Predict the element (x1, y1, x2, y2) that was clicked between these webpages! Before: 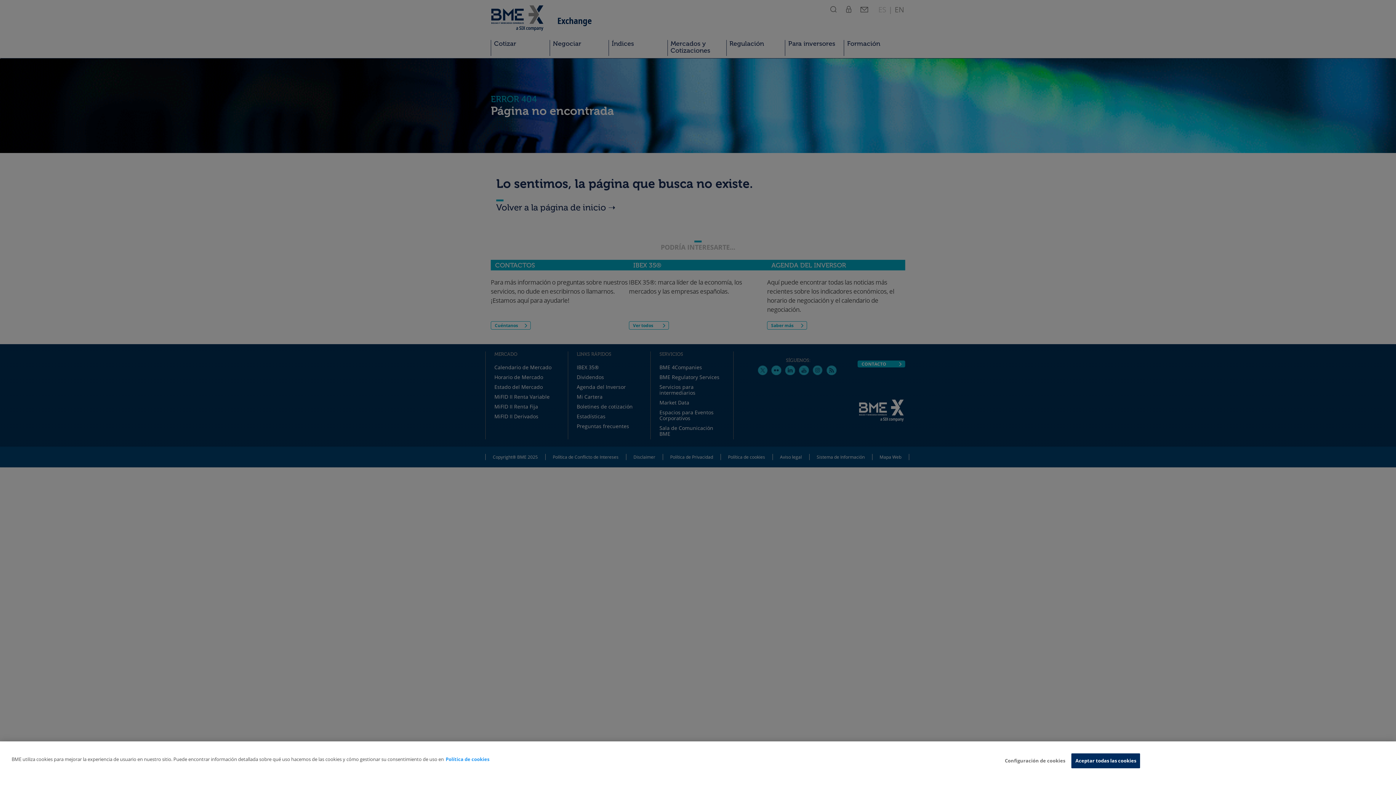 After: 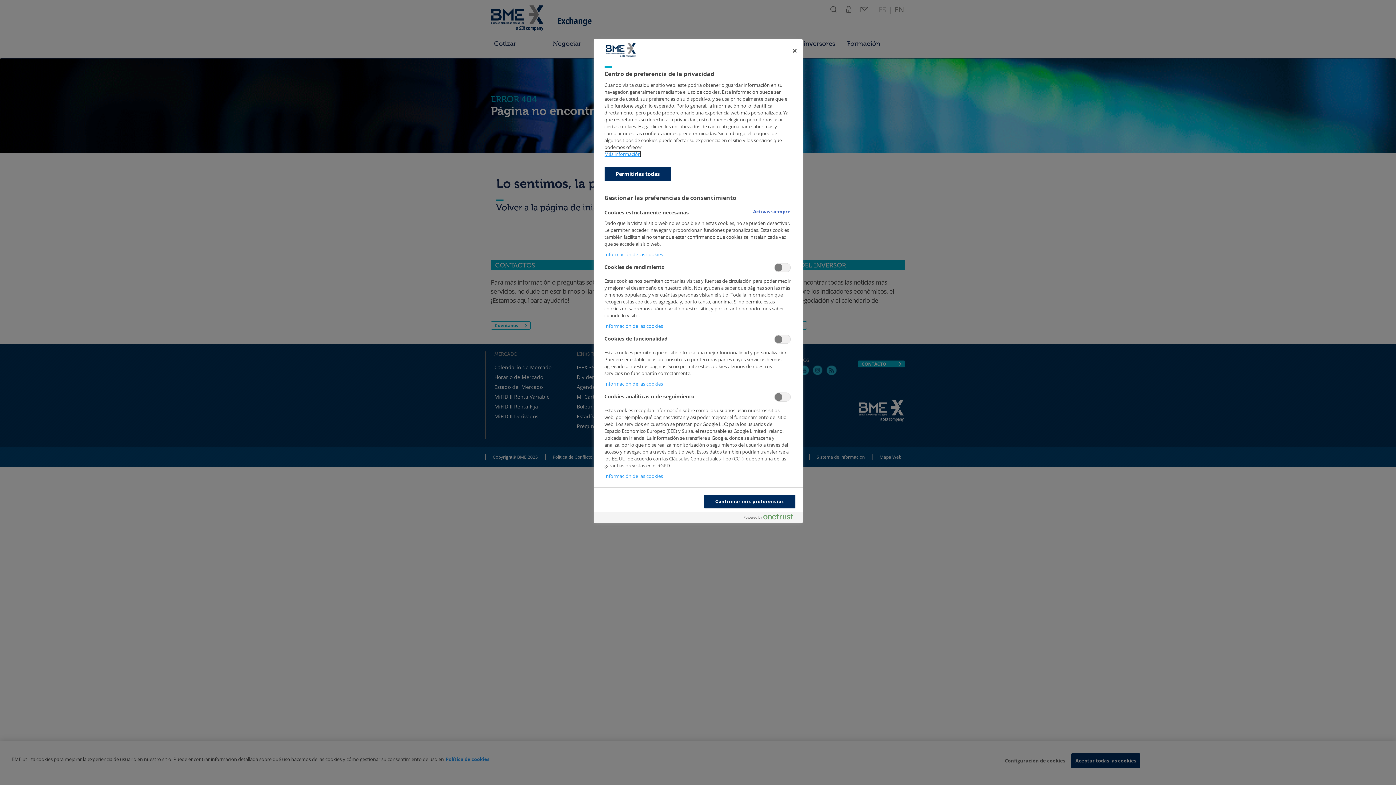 Action: bbox: (1005, 754, 1065, 768) label: Configuración de cookies